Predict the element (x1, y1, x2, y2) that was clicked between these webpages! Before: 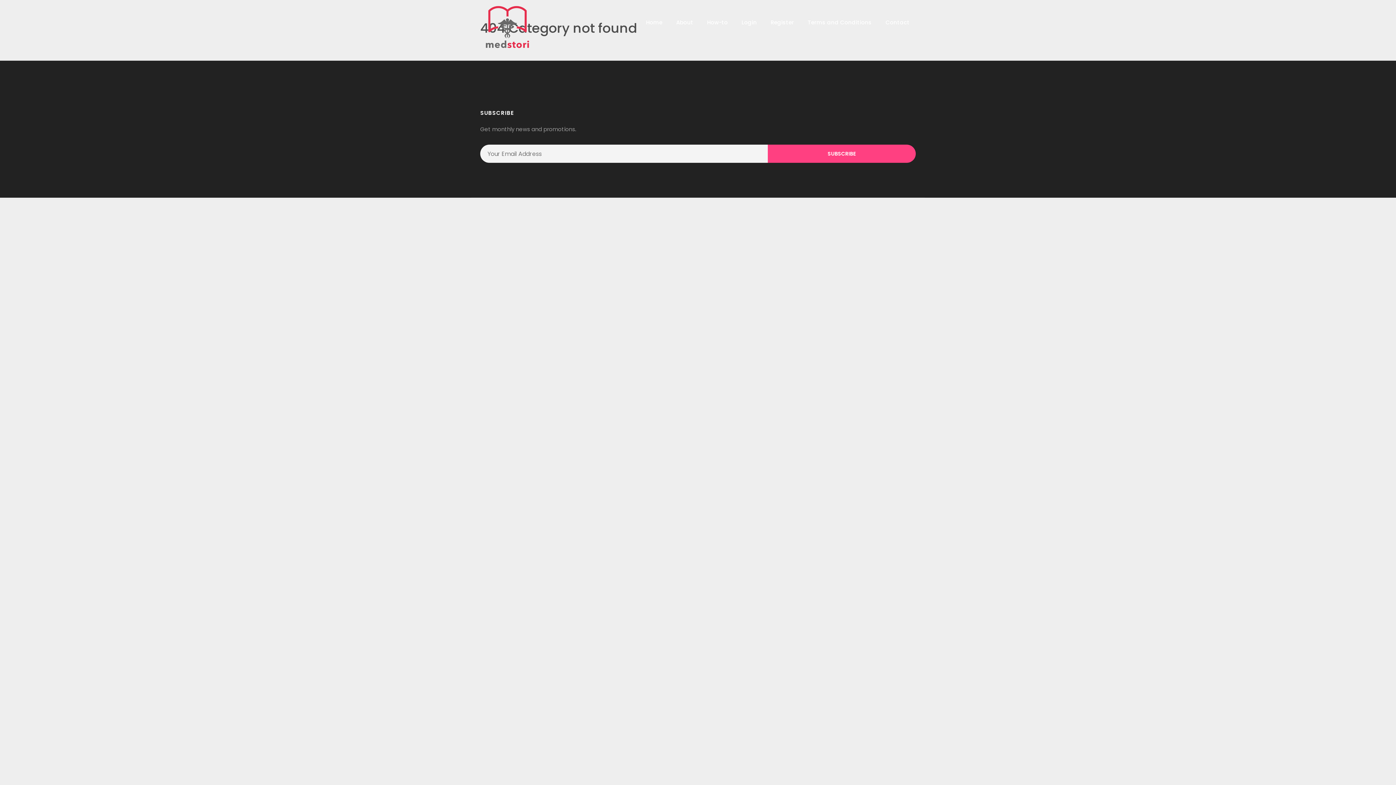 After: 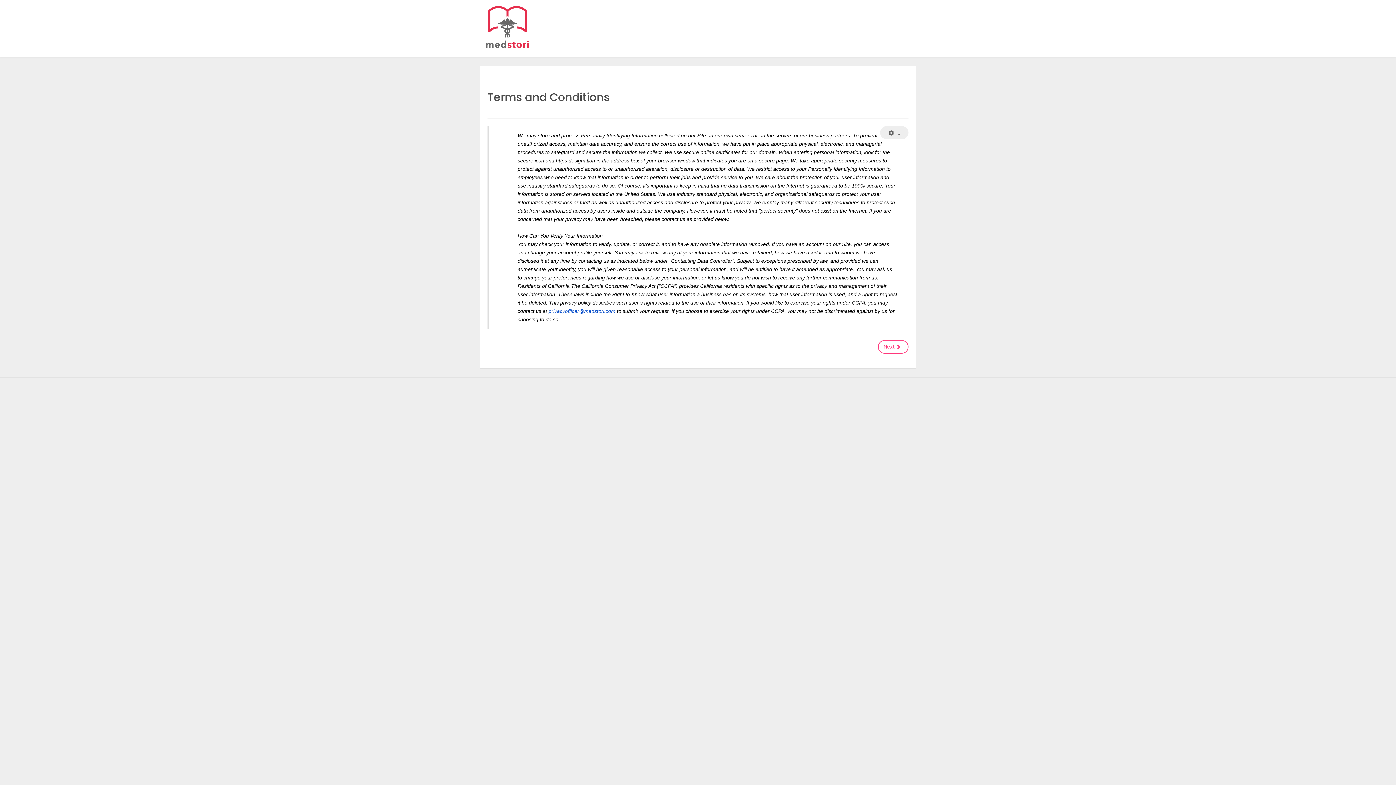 Action: label: Terms and Conditions bbox: (801, 0, 878, 43)